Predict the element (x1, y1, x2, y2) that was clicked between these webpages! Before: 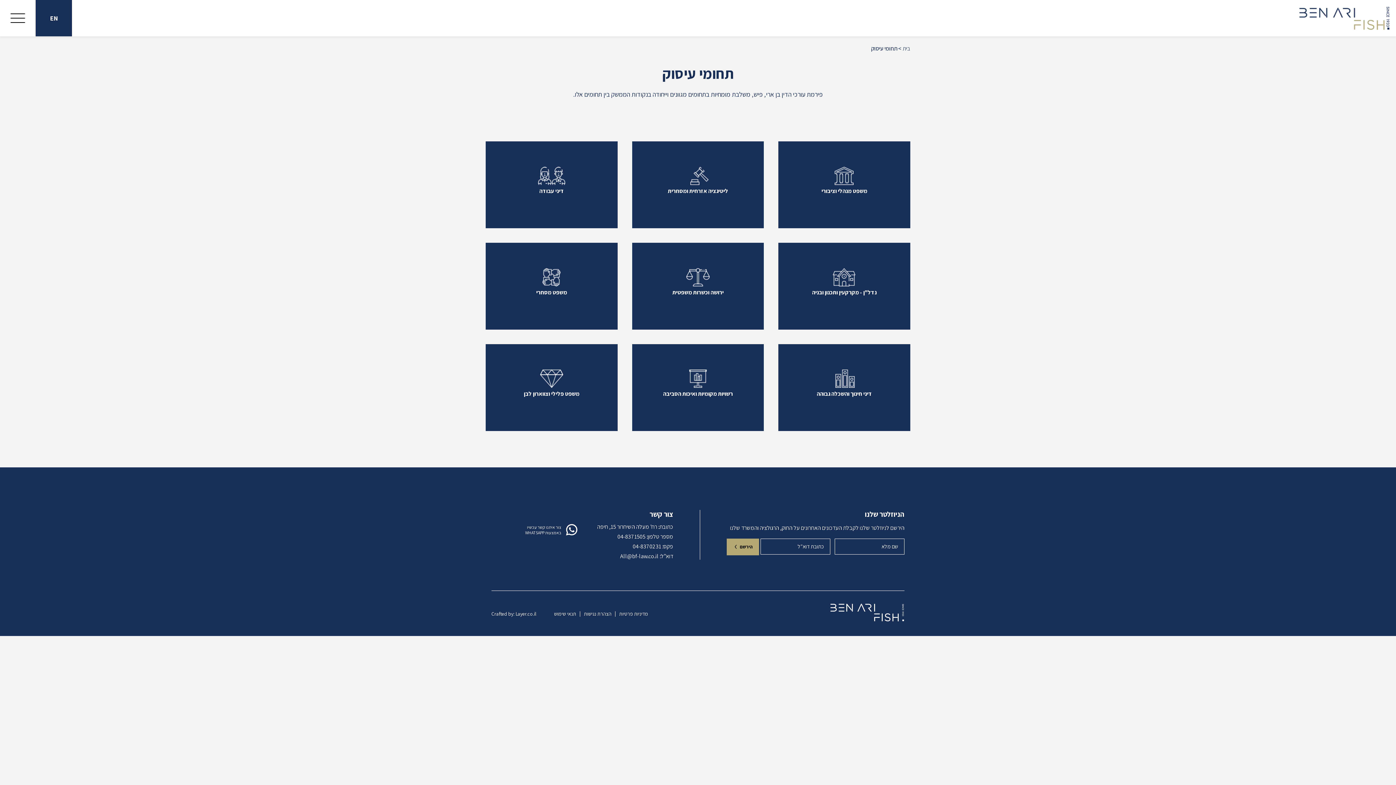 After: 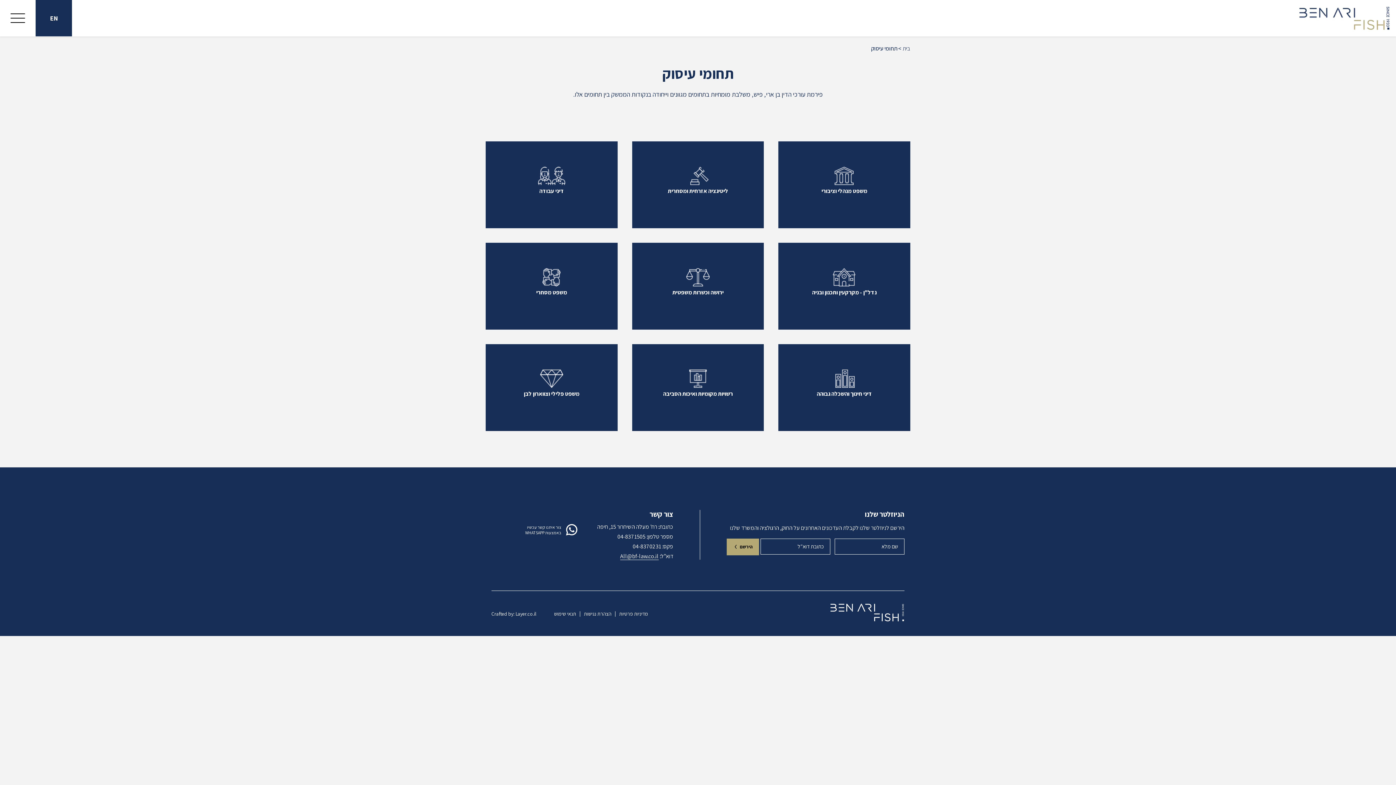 Action: bbox: (620, 552, 658, 560) label: All@bf-law.co.il